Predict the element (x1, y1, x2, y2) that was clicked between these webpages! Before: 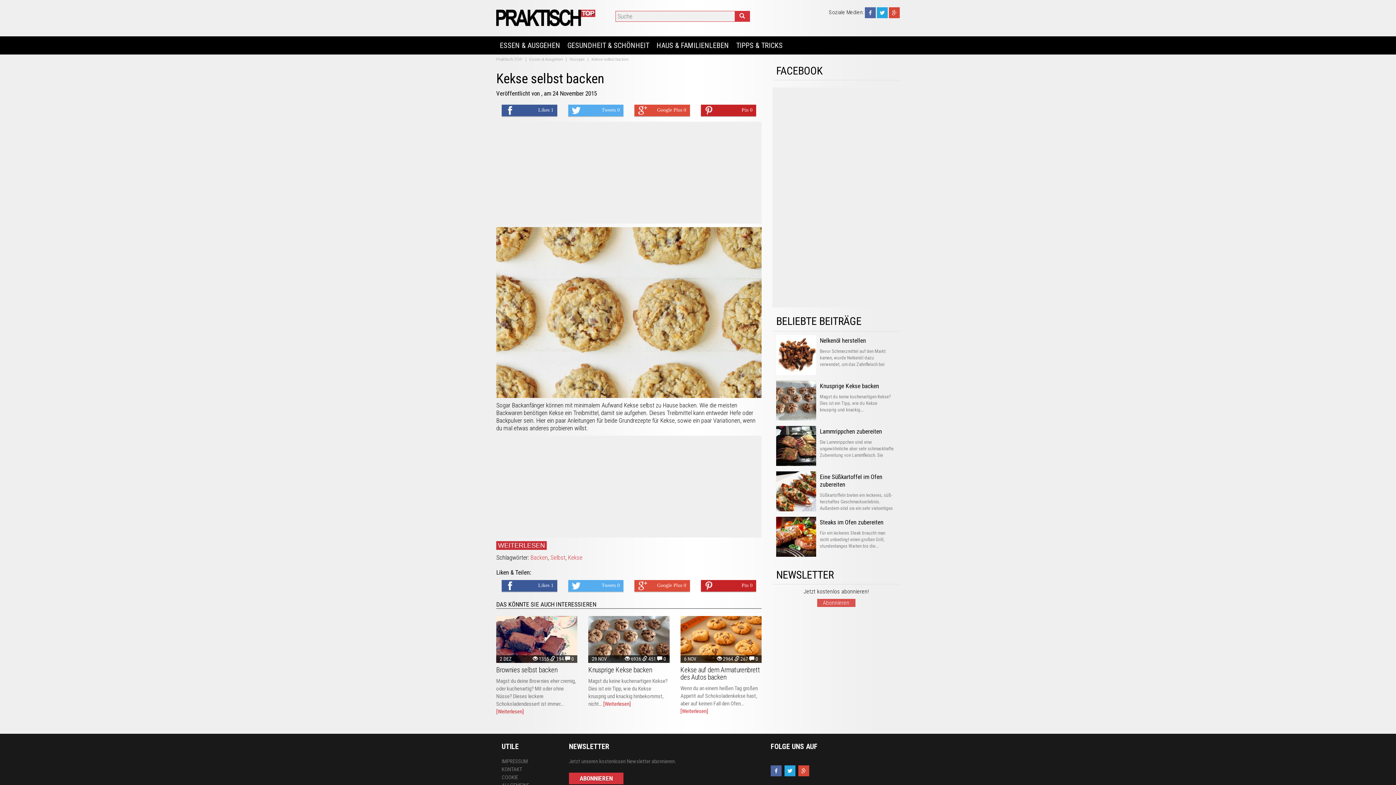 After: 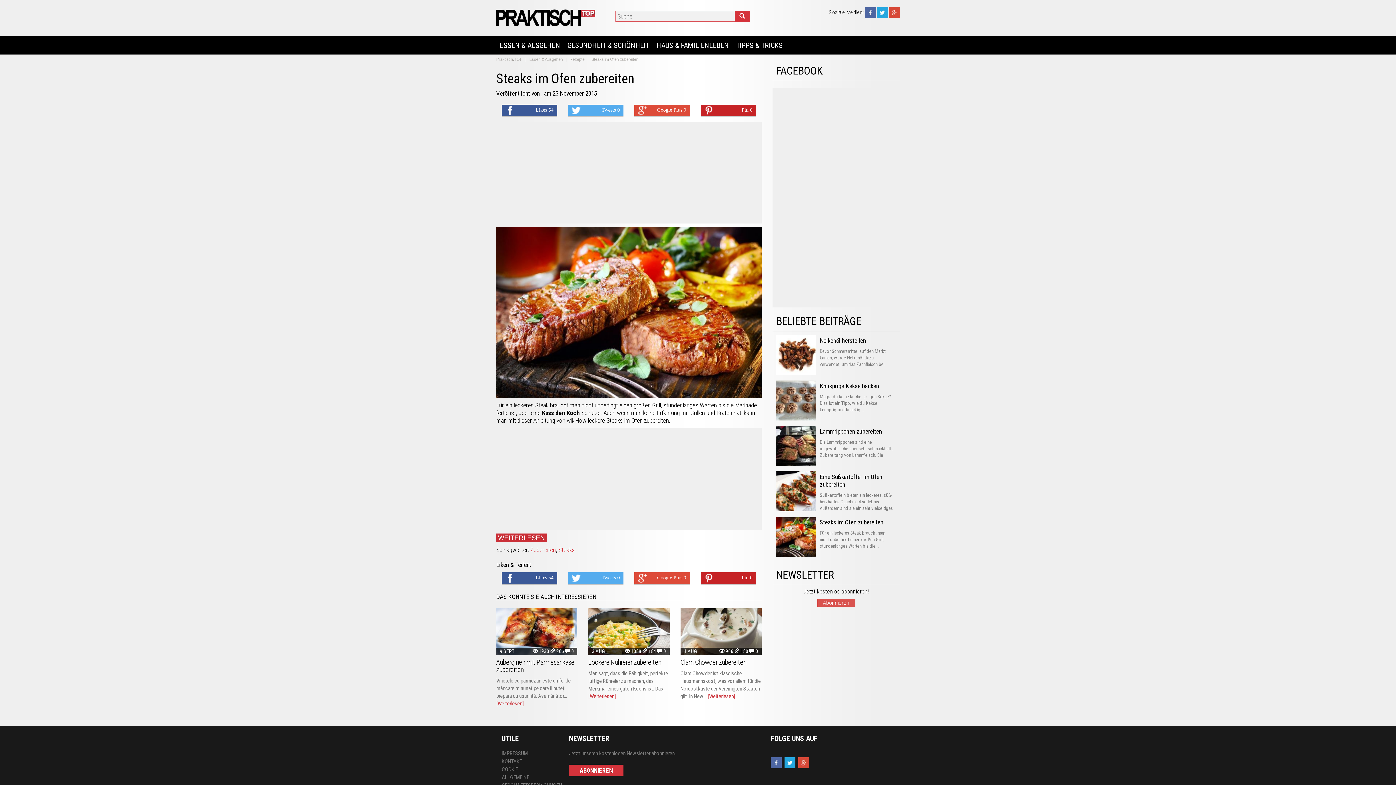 Action: bbox: (776, 517, 816, 557)